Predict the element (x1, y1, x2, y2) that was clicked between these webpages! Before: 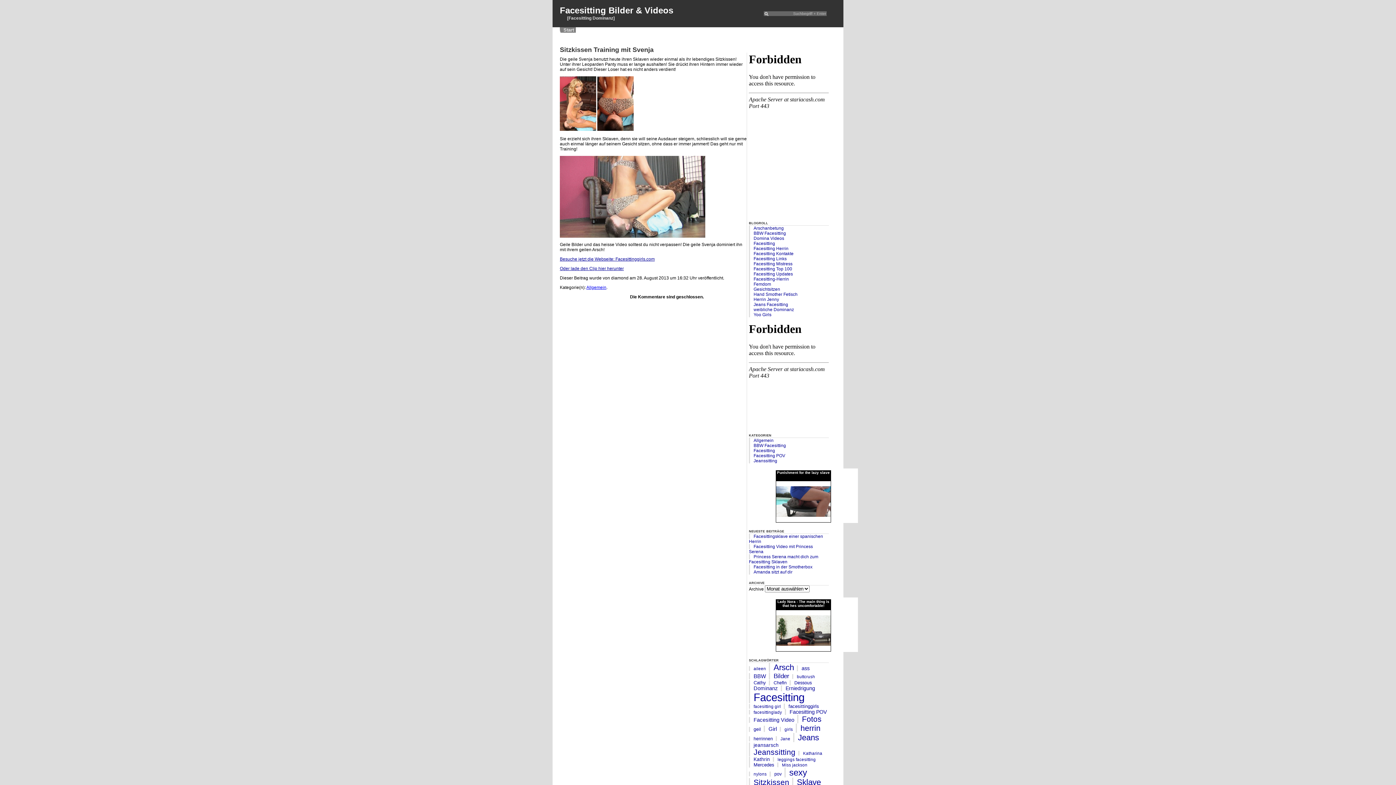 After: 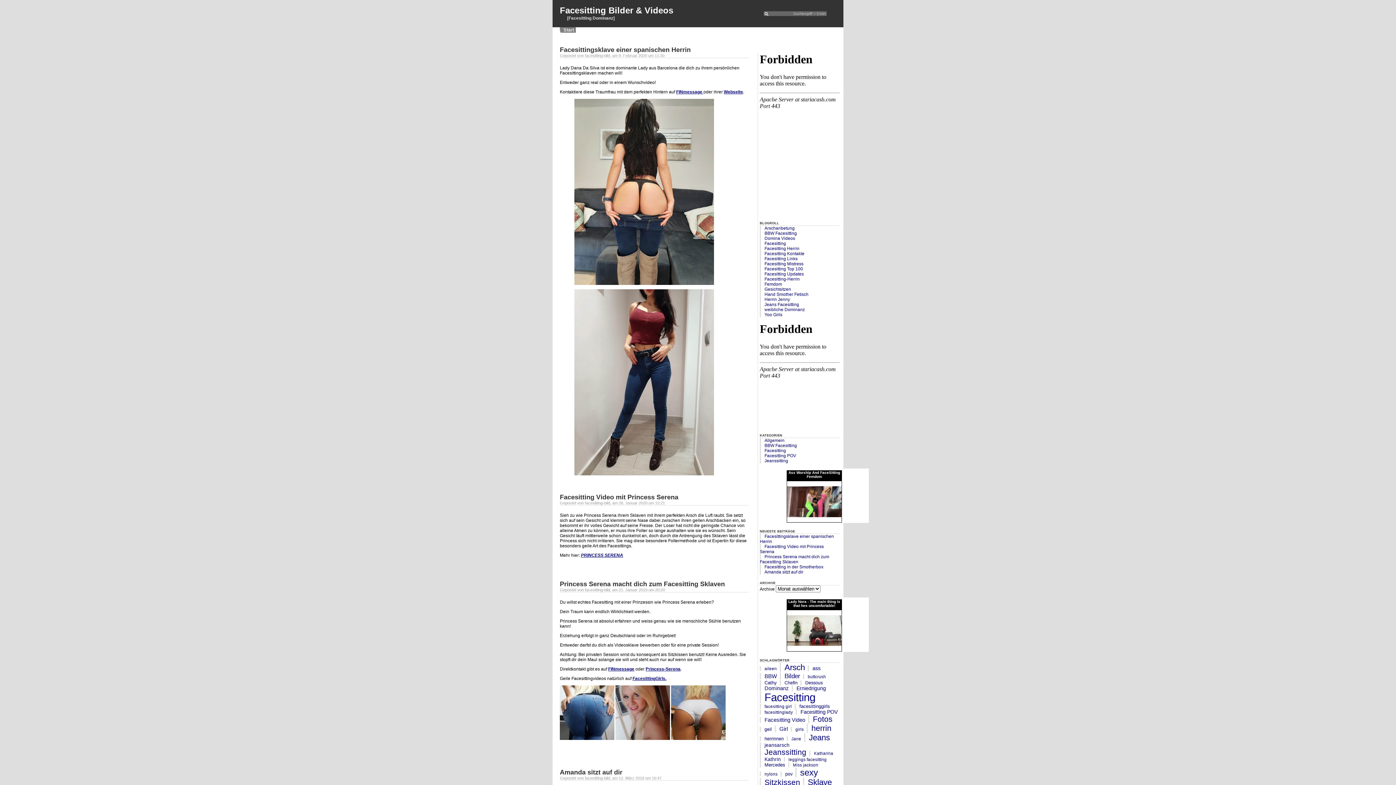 Action: bbox: (749, 691, 804, 703) label: Facesitting (182 Einträge)